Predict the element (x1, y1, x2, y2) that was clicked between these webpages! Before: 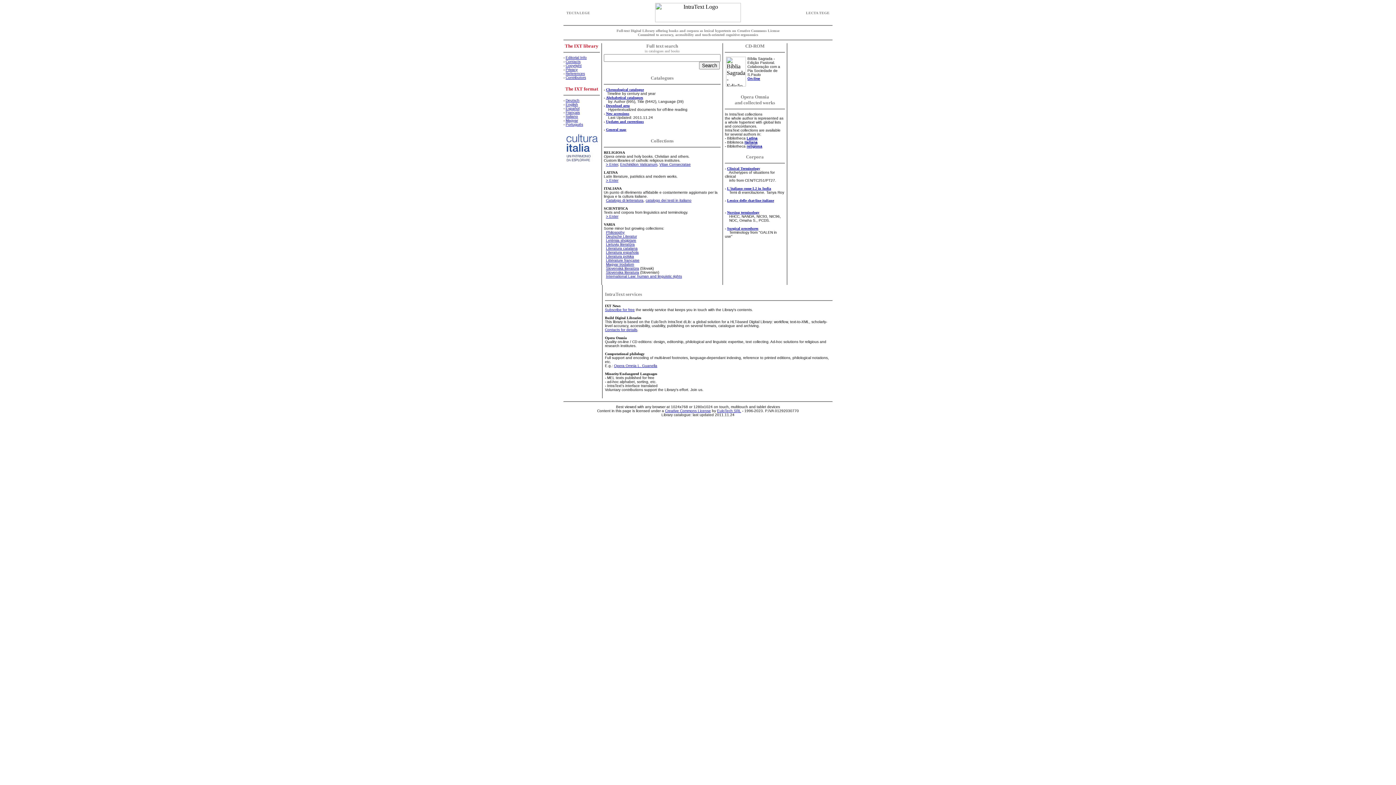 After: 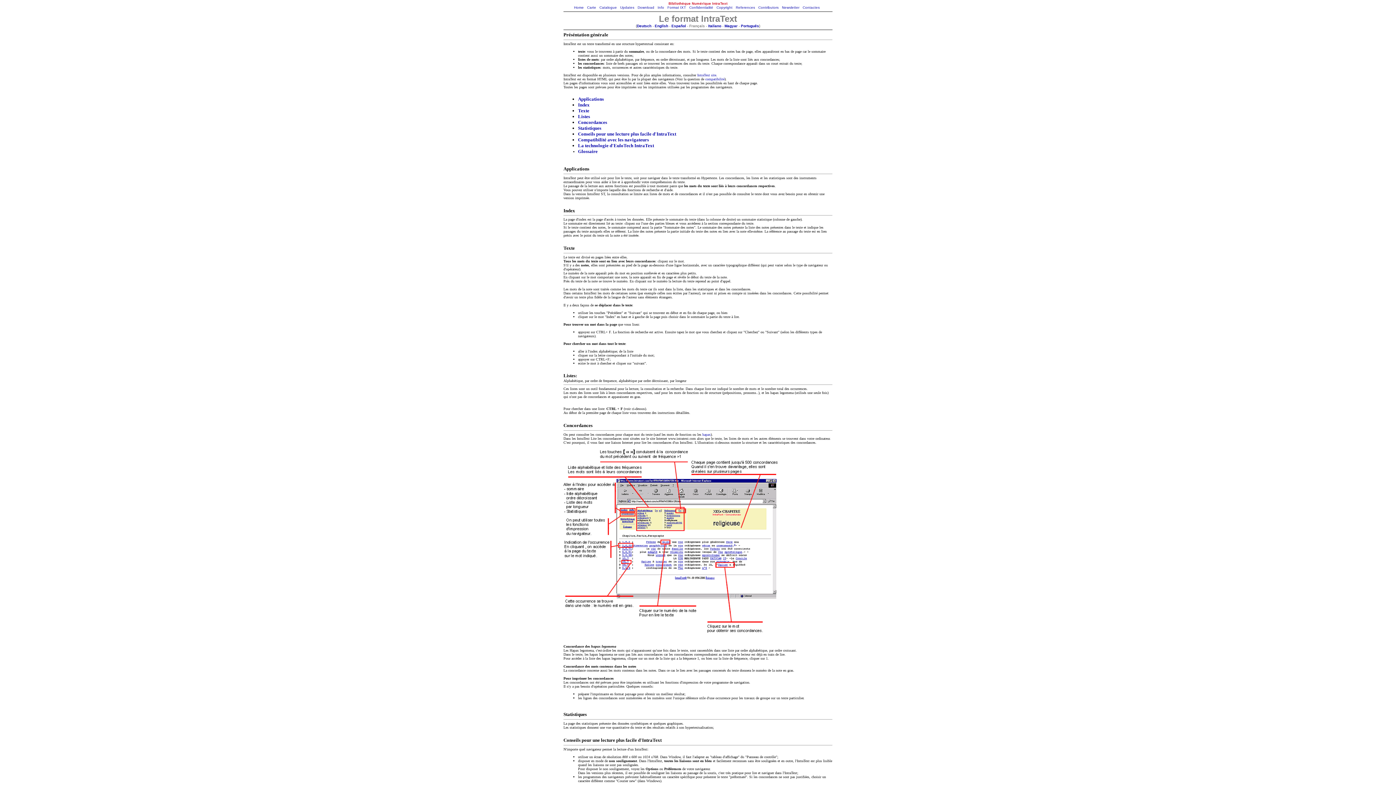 Action: bbox: (565, 110, 580, 114) label: Français